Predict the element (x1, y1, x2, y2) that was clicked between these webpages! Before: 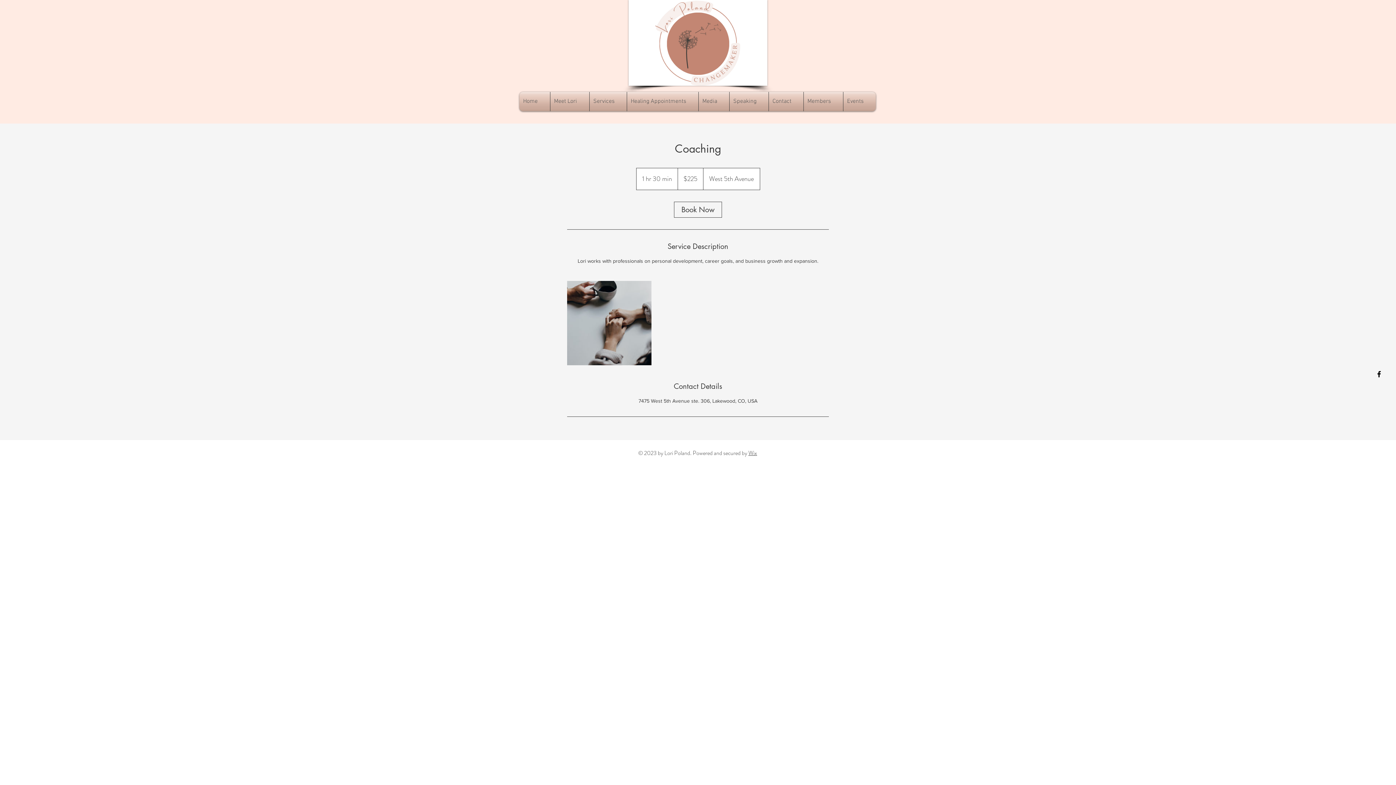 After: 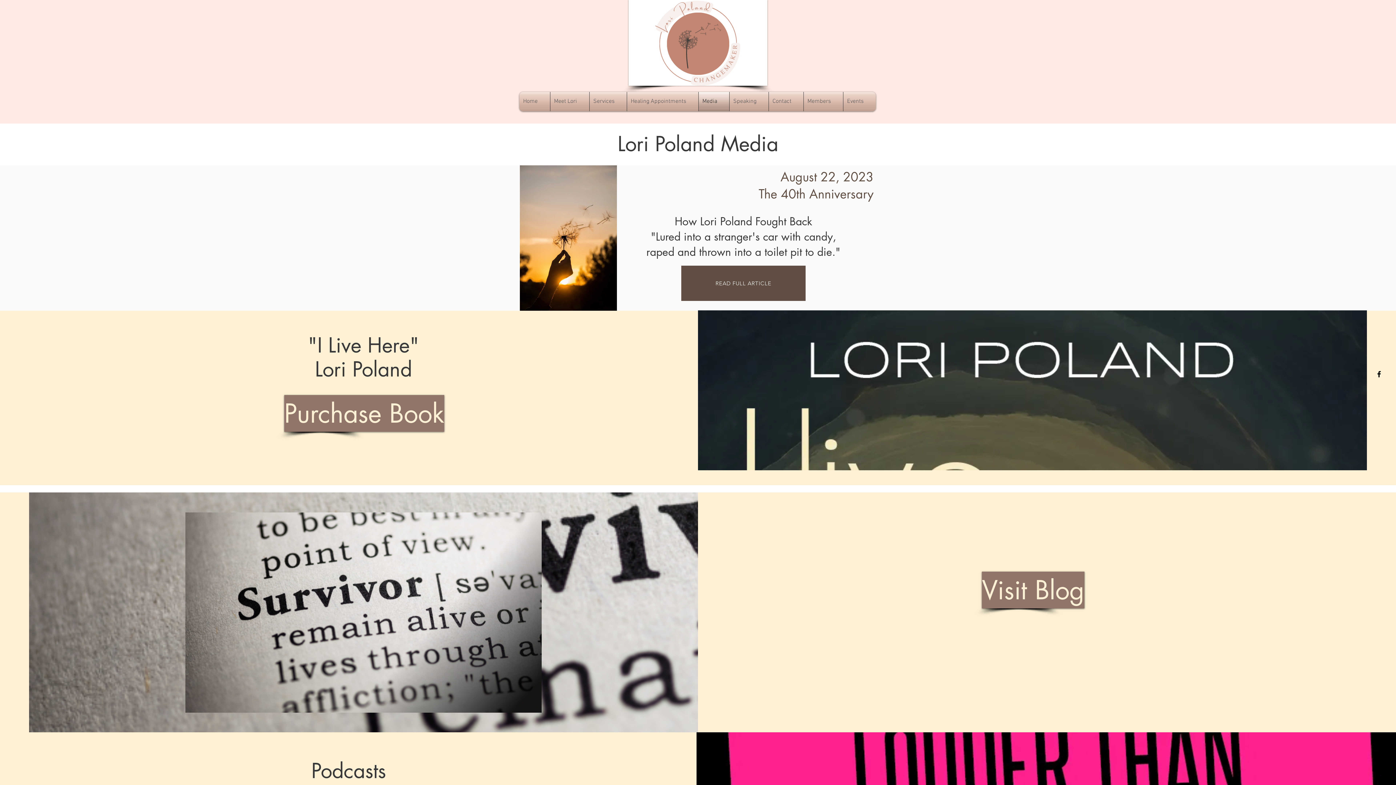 Action: label: Media bbox: (698, 92, 729, 111)